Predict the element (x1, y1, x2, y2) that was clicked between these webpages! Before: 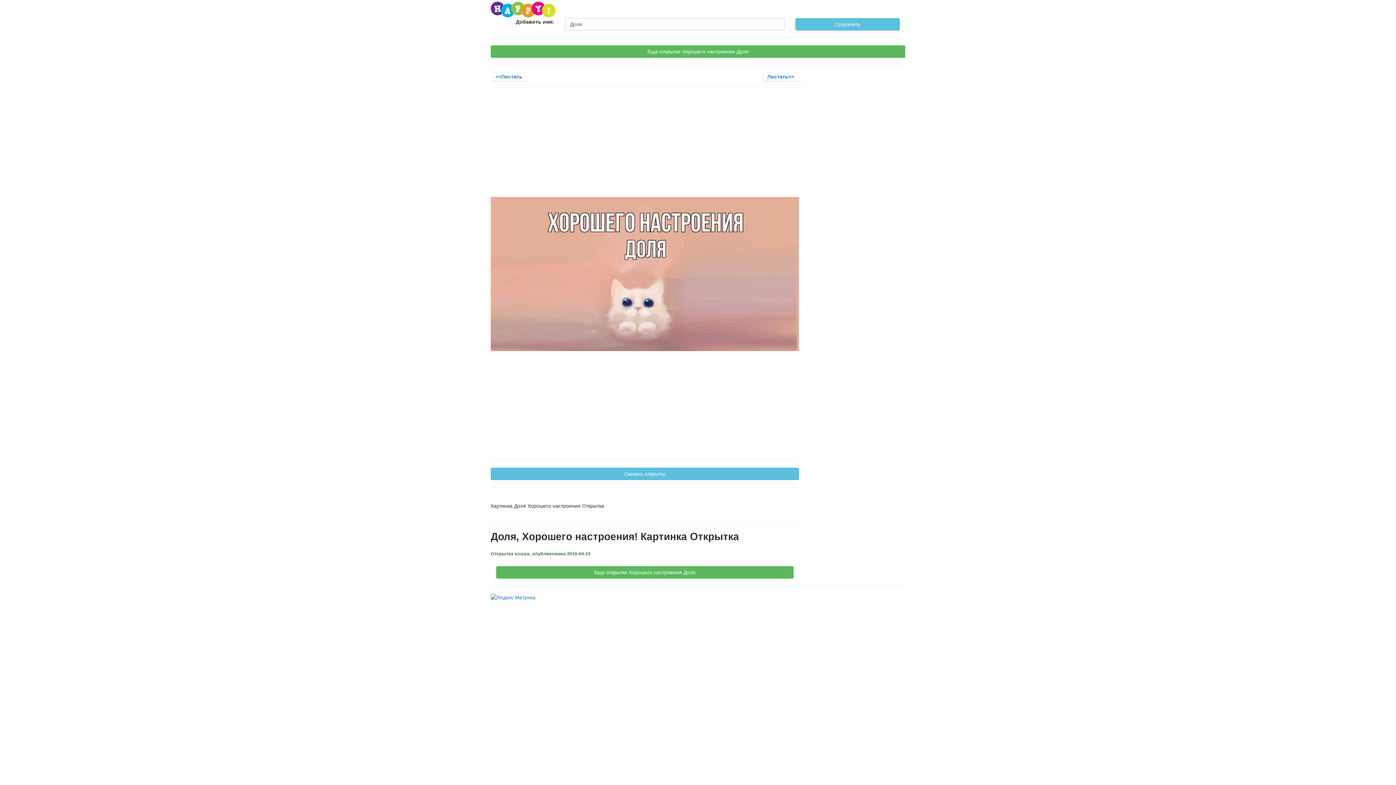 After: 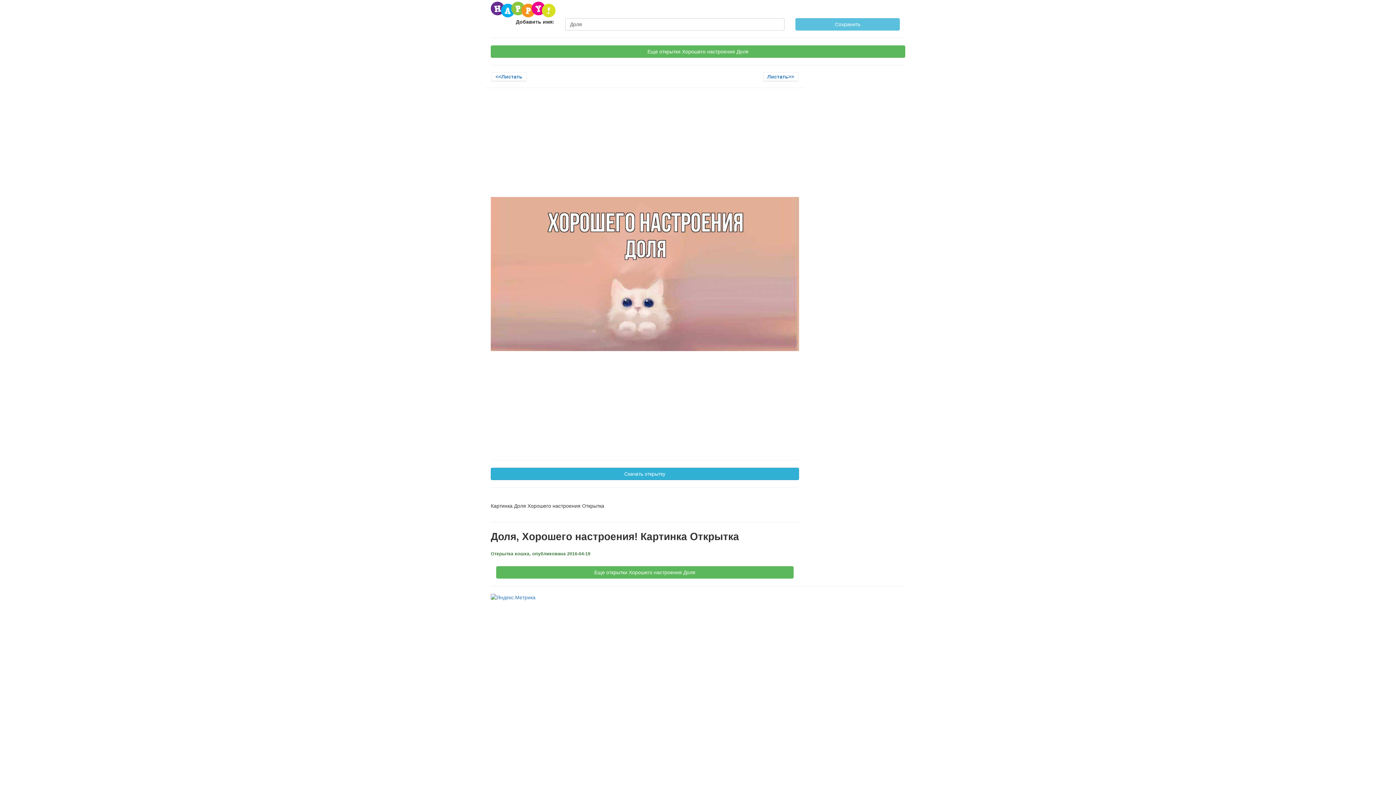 Action: bbox: (490, 467, 799, 480) label: Скачать открытку